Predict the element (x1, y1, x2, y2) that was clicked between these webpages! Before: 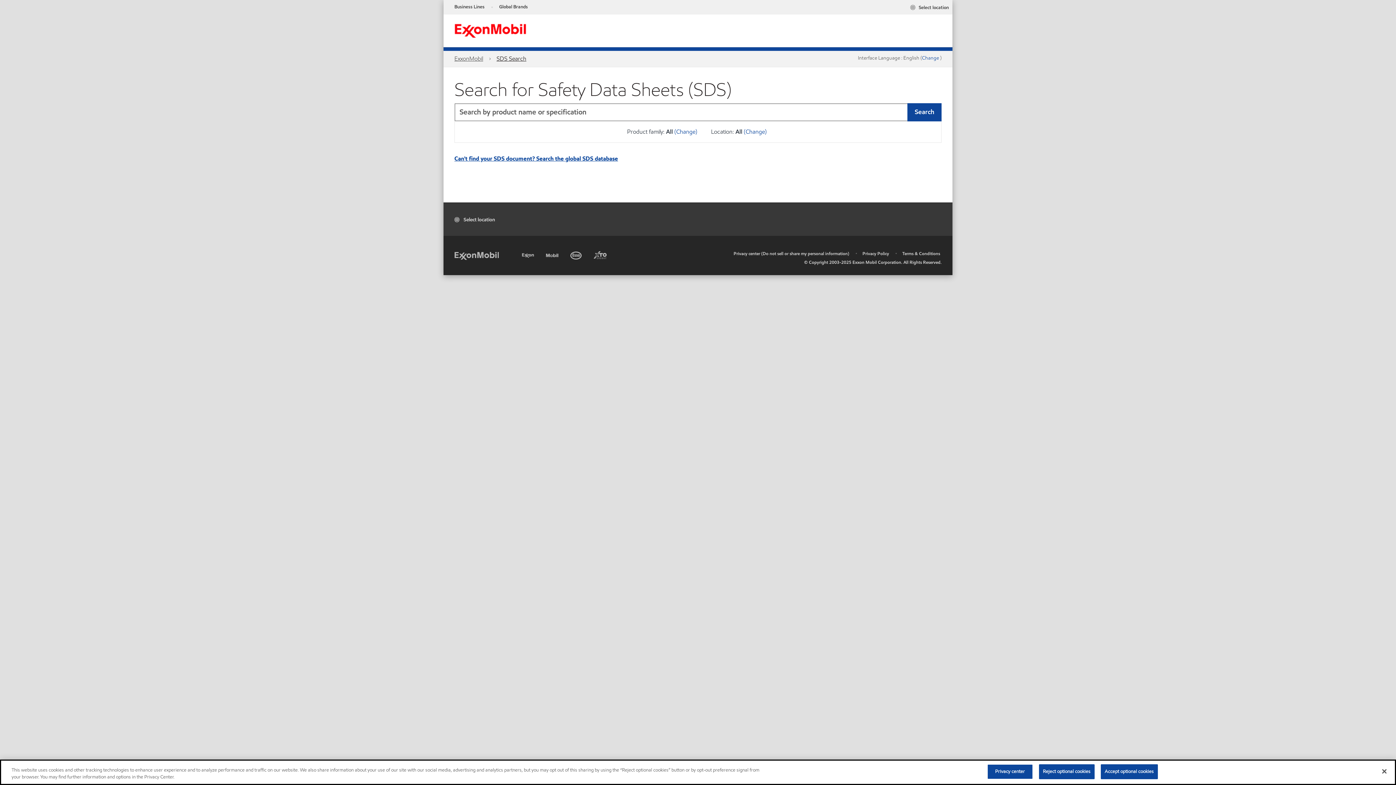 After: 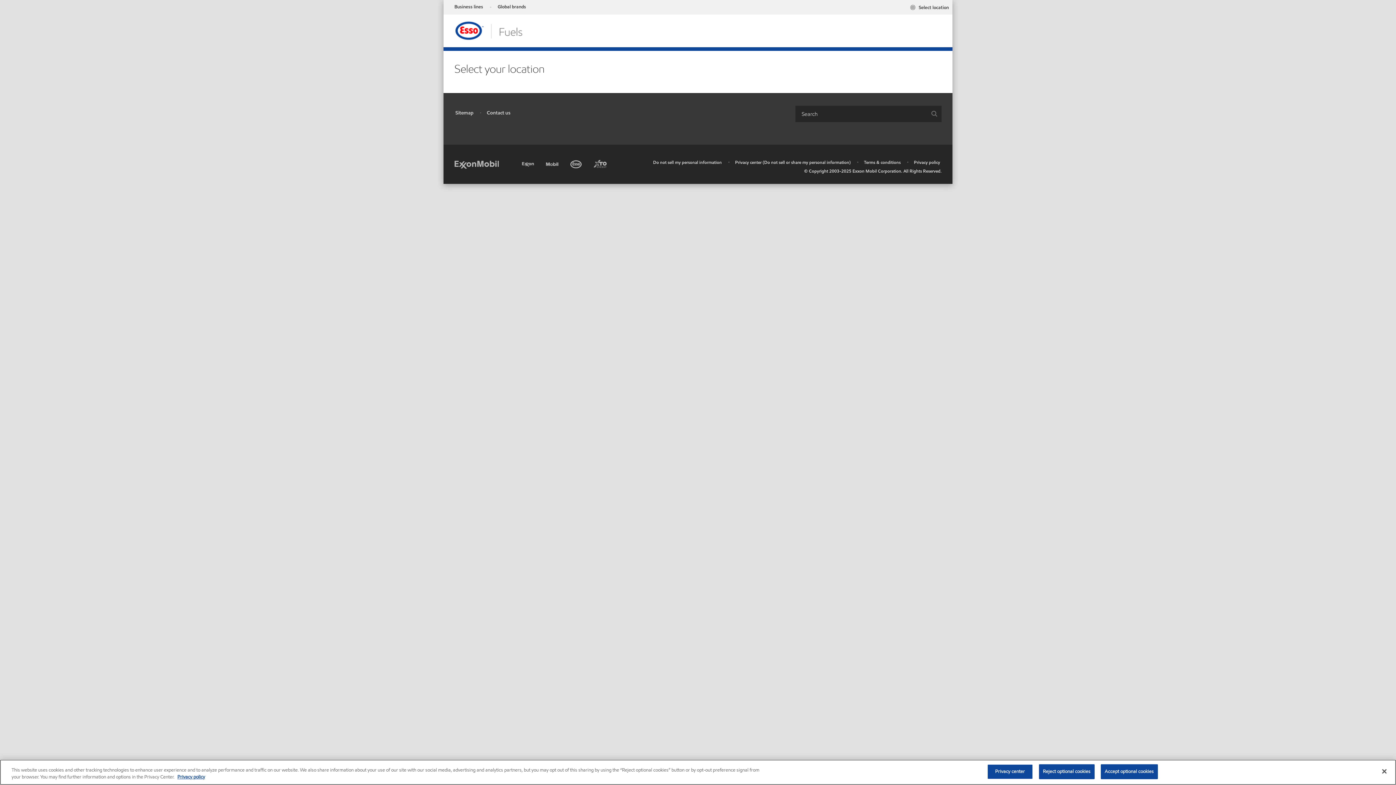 Action: bbox: (570, 248, 583, 260) label: Esso